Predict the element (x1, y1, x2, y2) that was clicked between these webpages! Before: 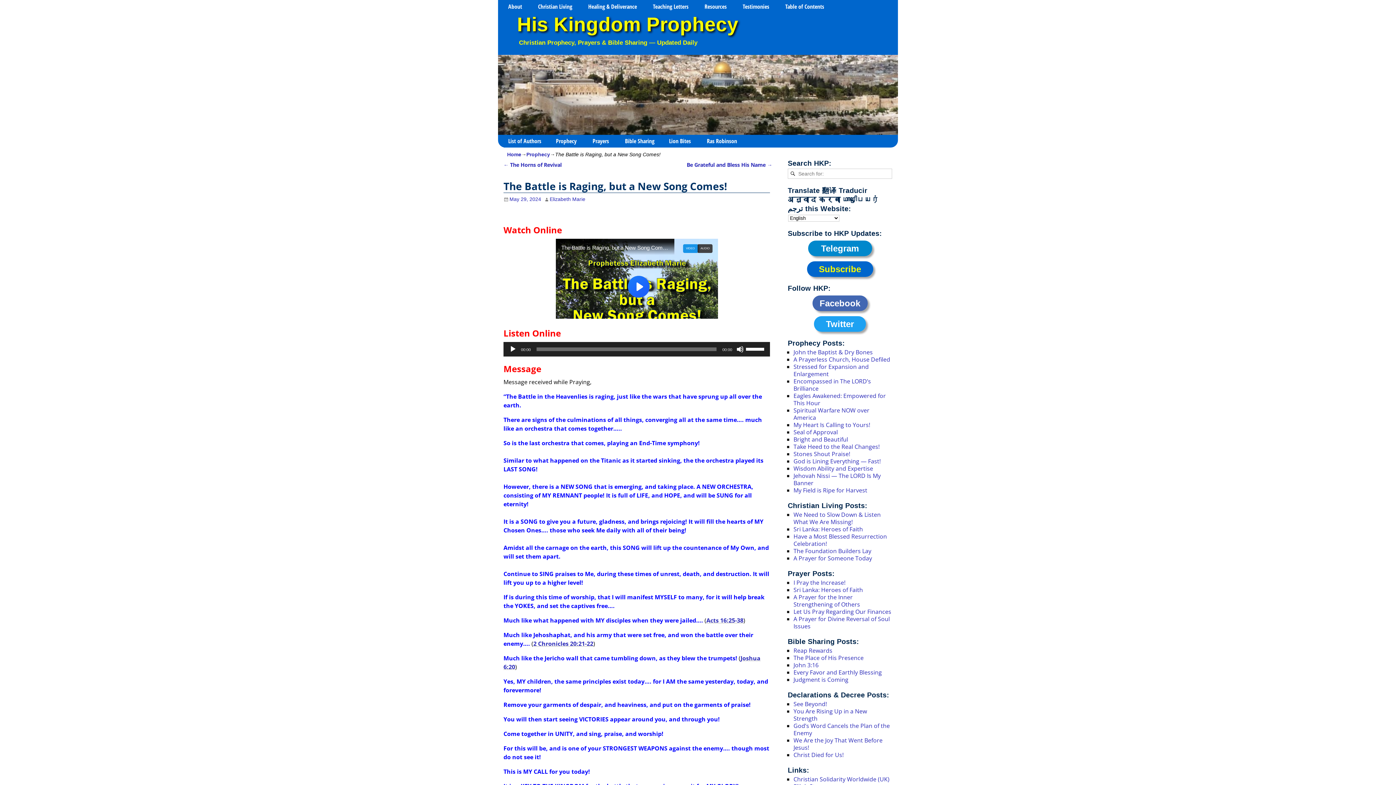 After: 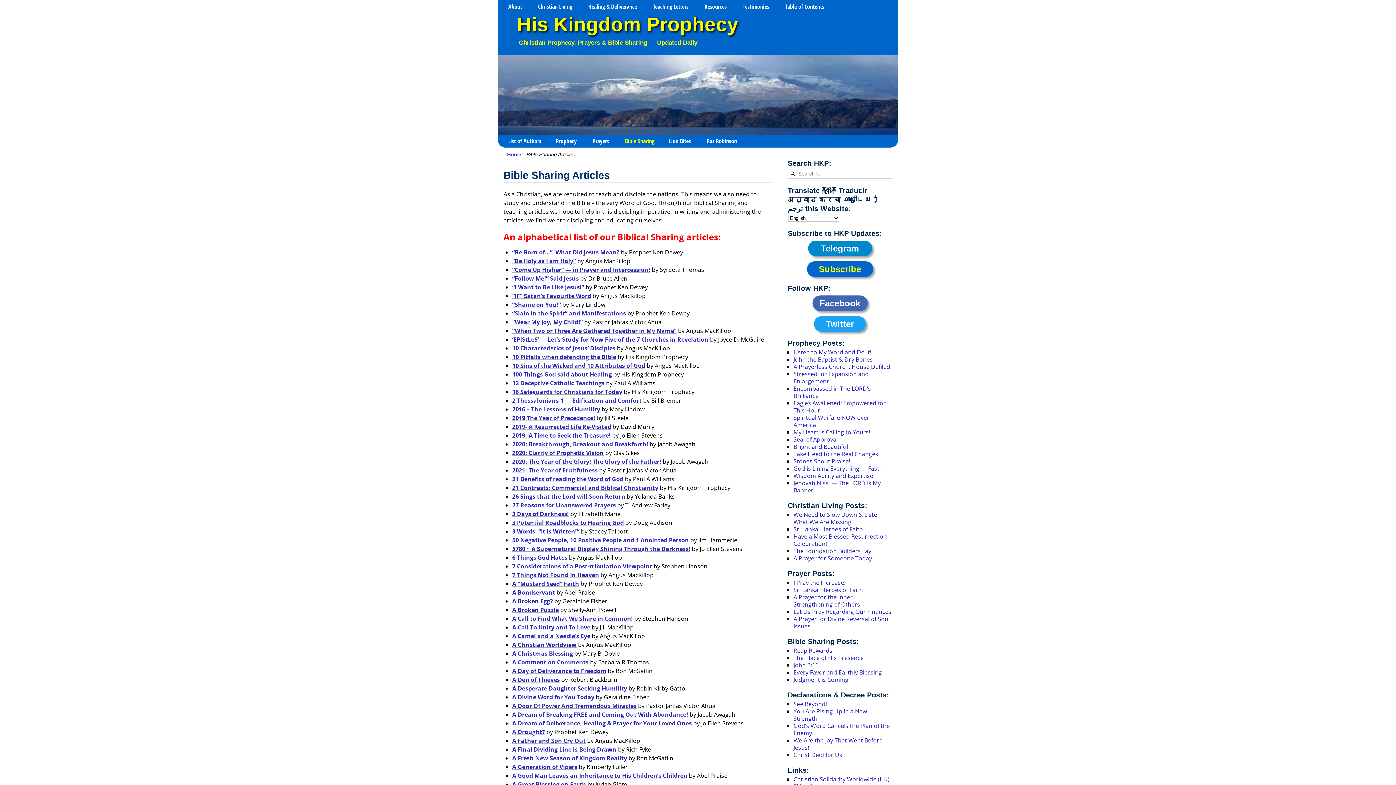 Action: label: Bible Sharing bbox: (620, 134, 664, 147)